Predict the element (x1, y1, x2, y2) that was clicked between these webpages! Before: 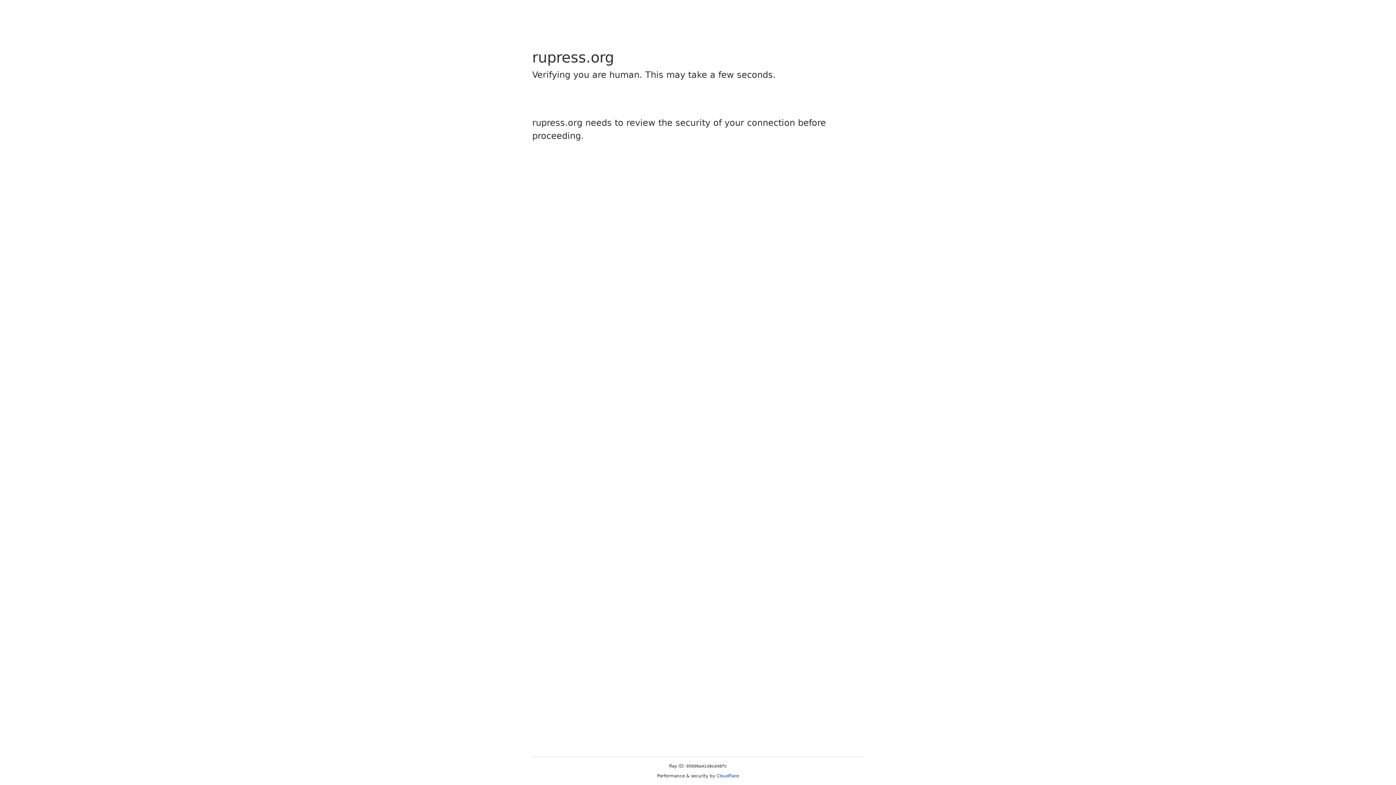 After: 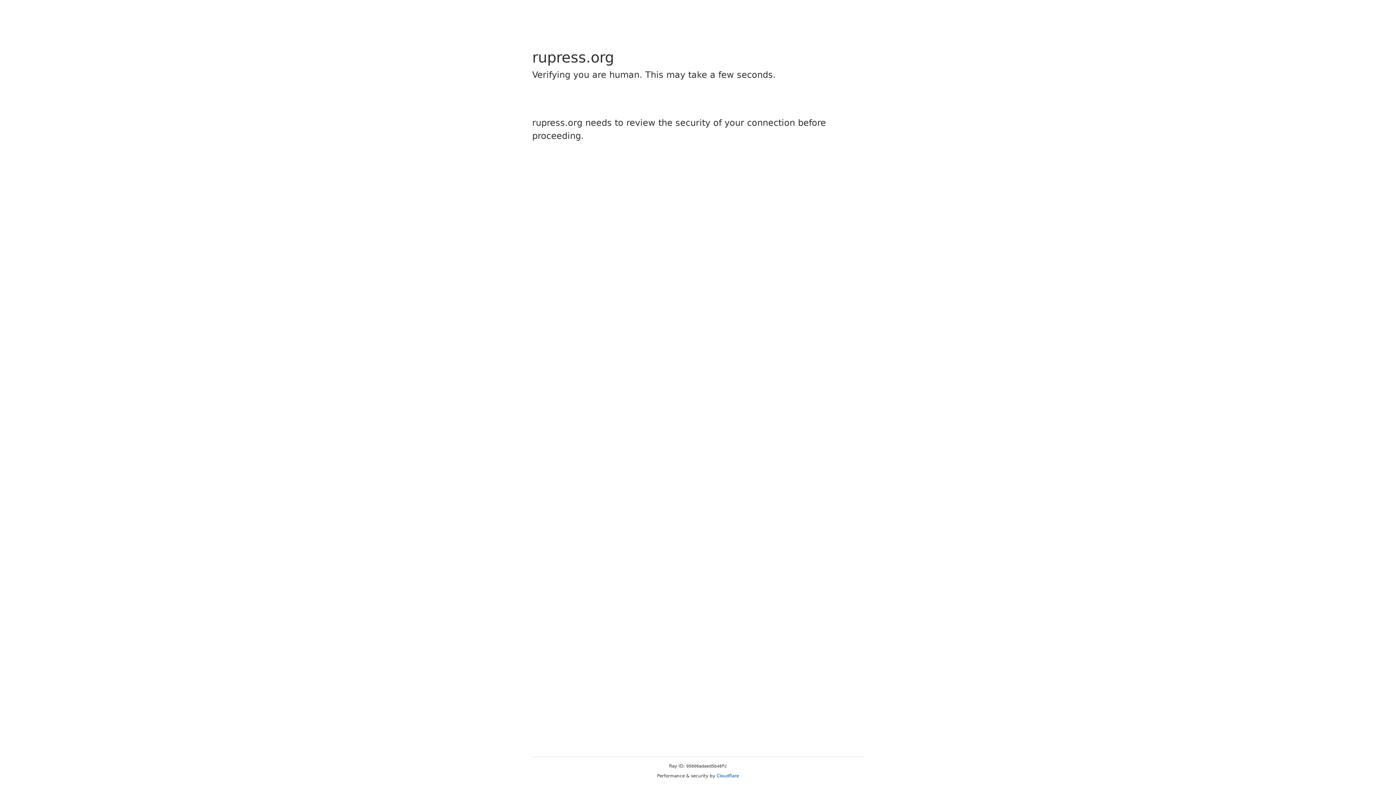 Action: label: Cloudflare bbox: (716, 773, 739, 778)